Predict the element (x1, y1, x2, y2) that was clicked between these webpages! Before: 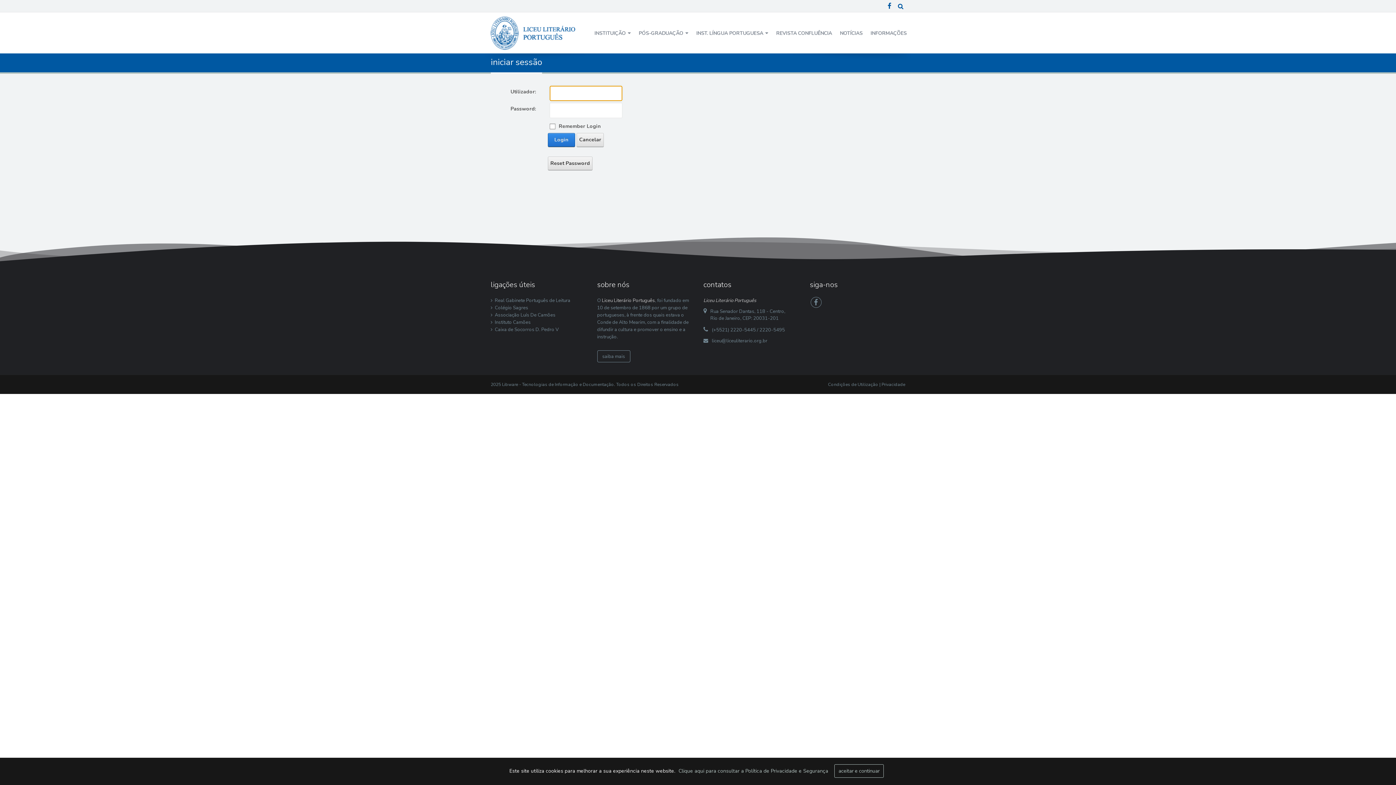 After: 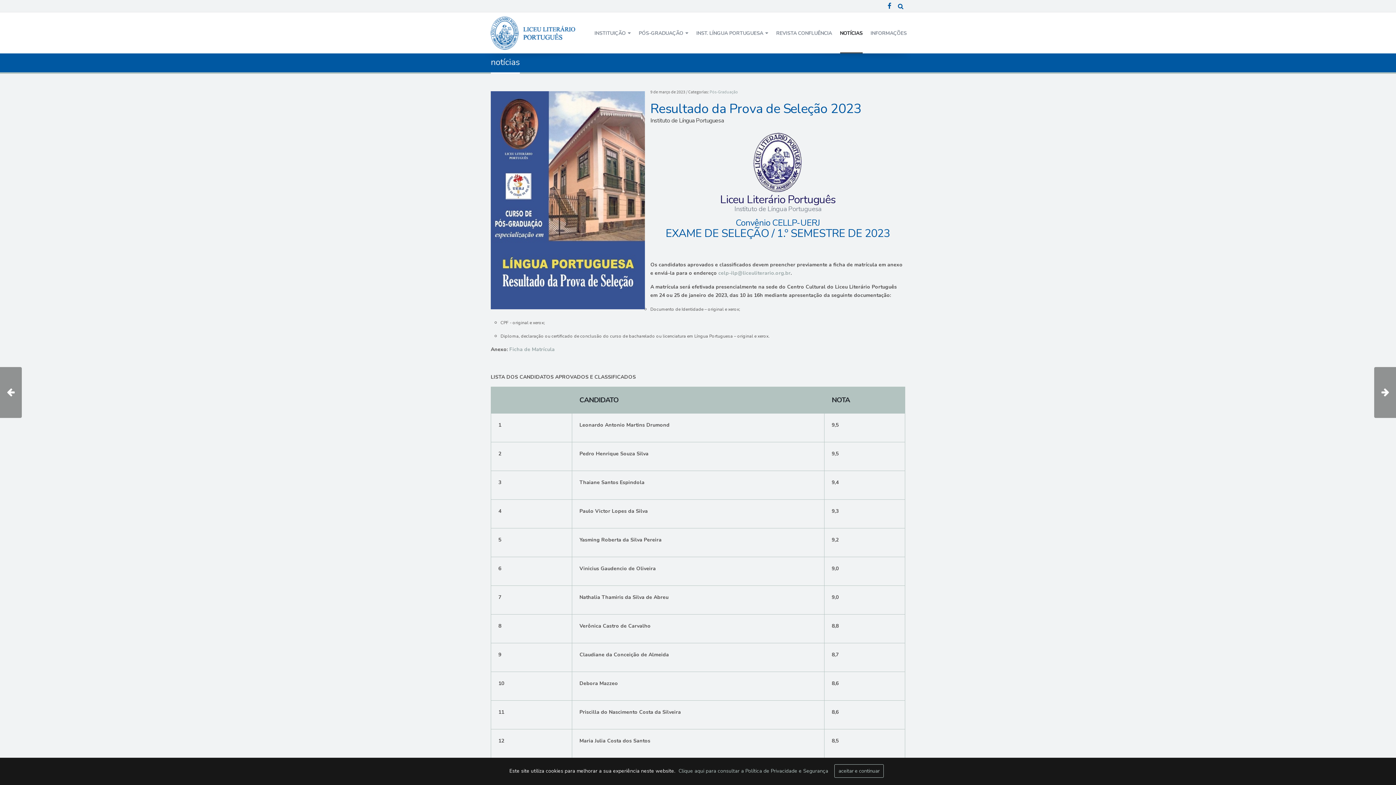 Action: label: Cancelar bbox: (576, 133, 604, 146)